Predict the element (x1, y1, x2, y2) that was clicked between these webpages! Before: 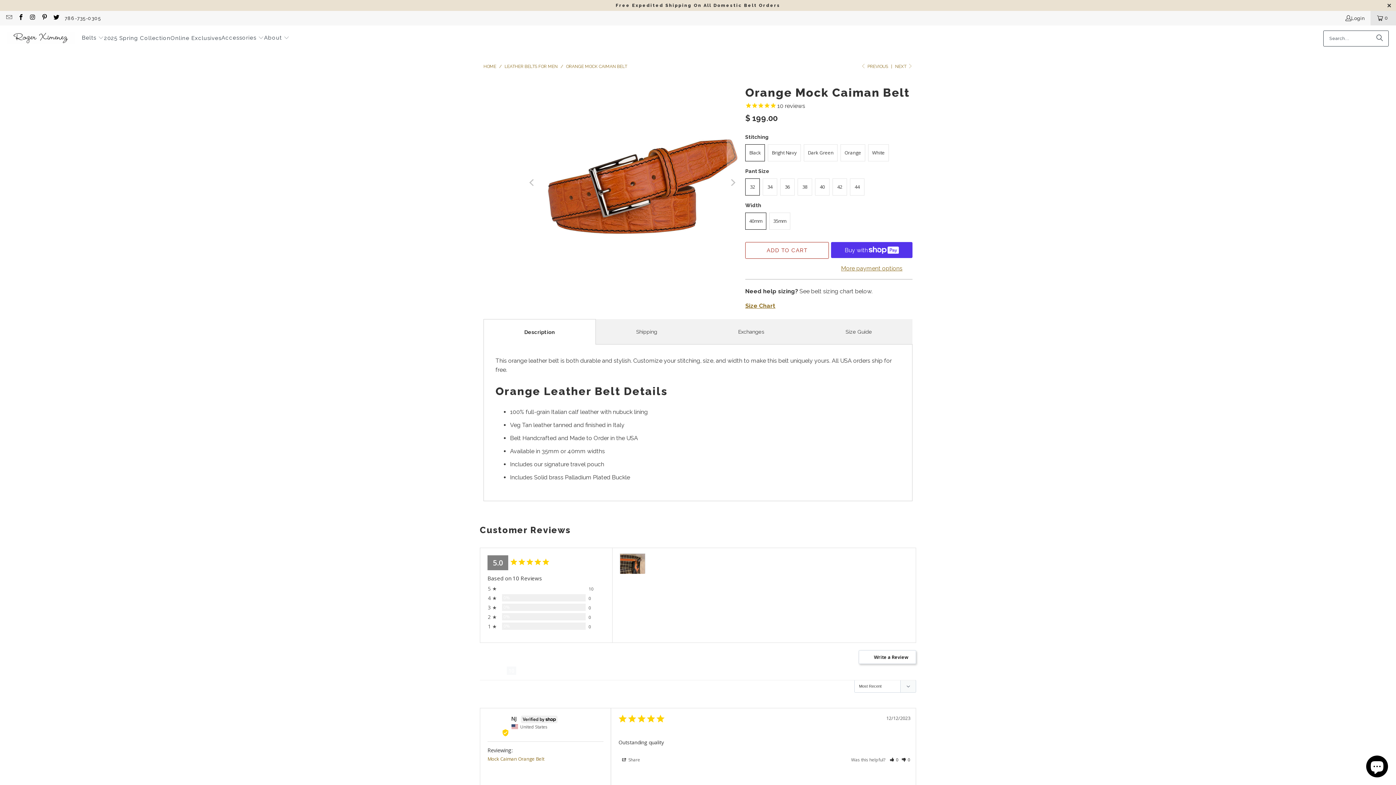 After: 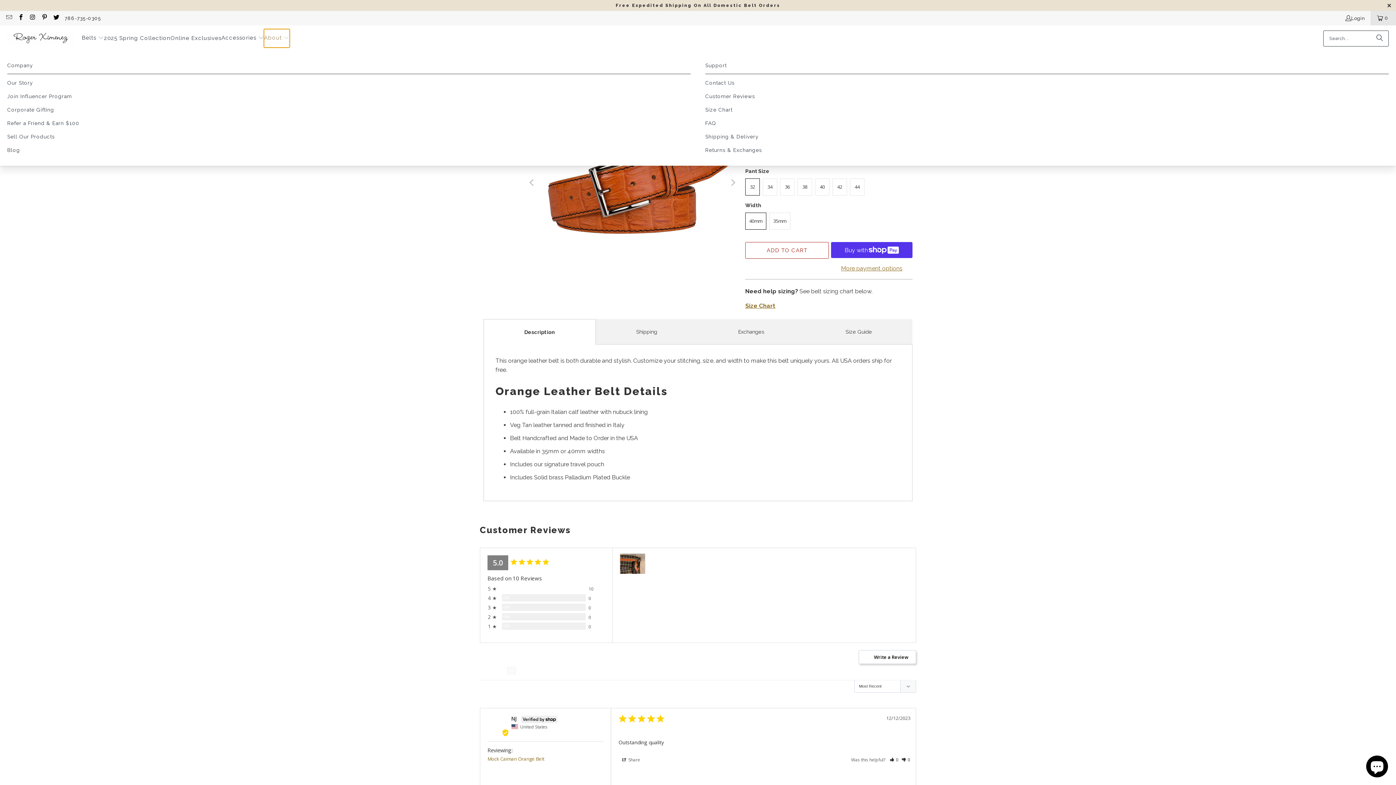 Action: label: About  bbox: (264, 29, 289, 47)